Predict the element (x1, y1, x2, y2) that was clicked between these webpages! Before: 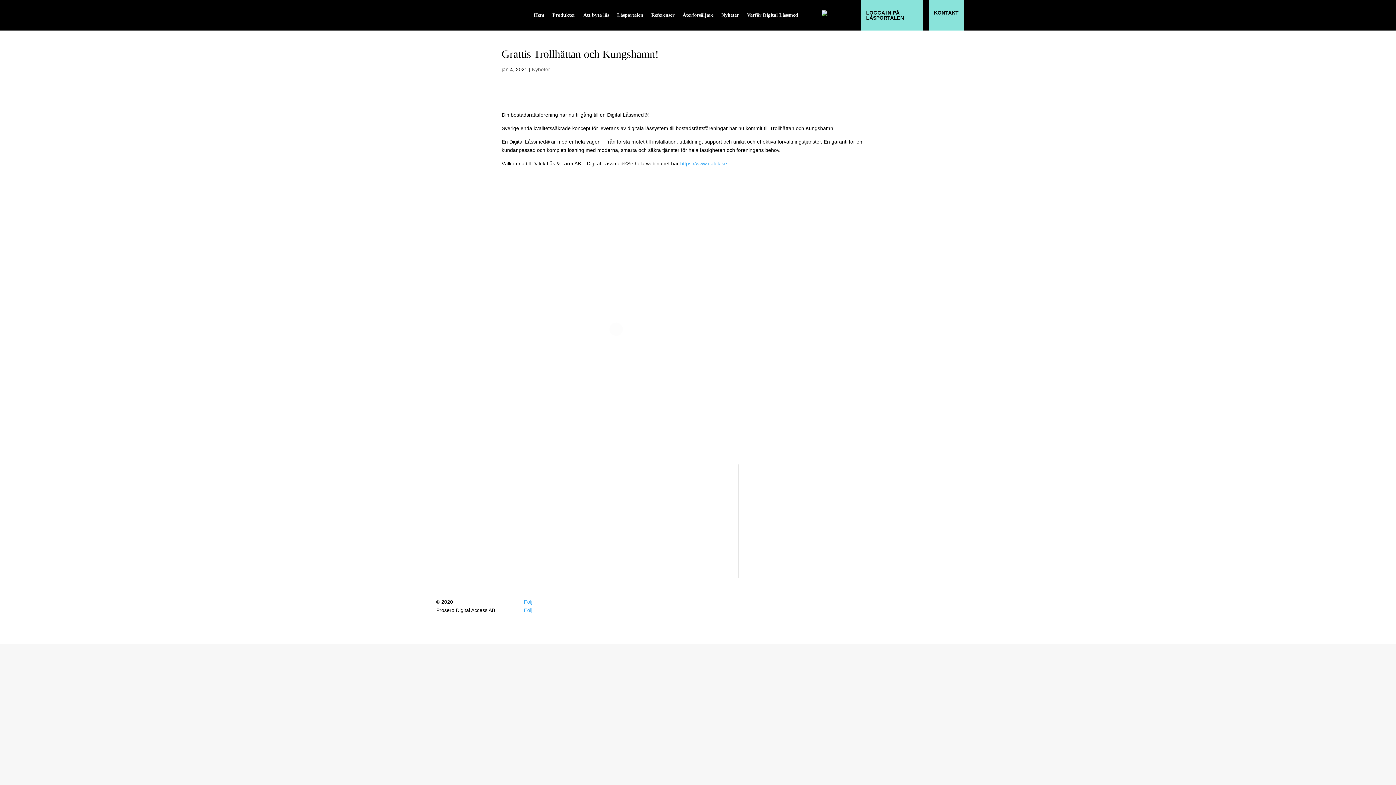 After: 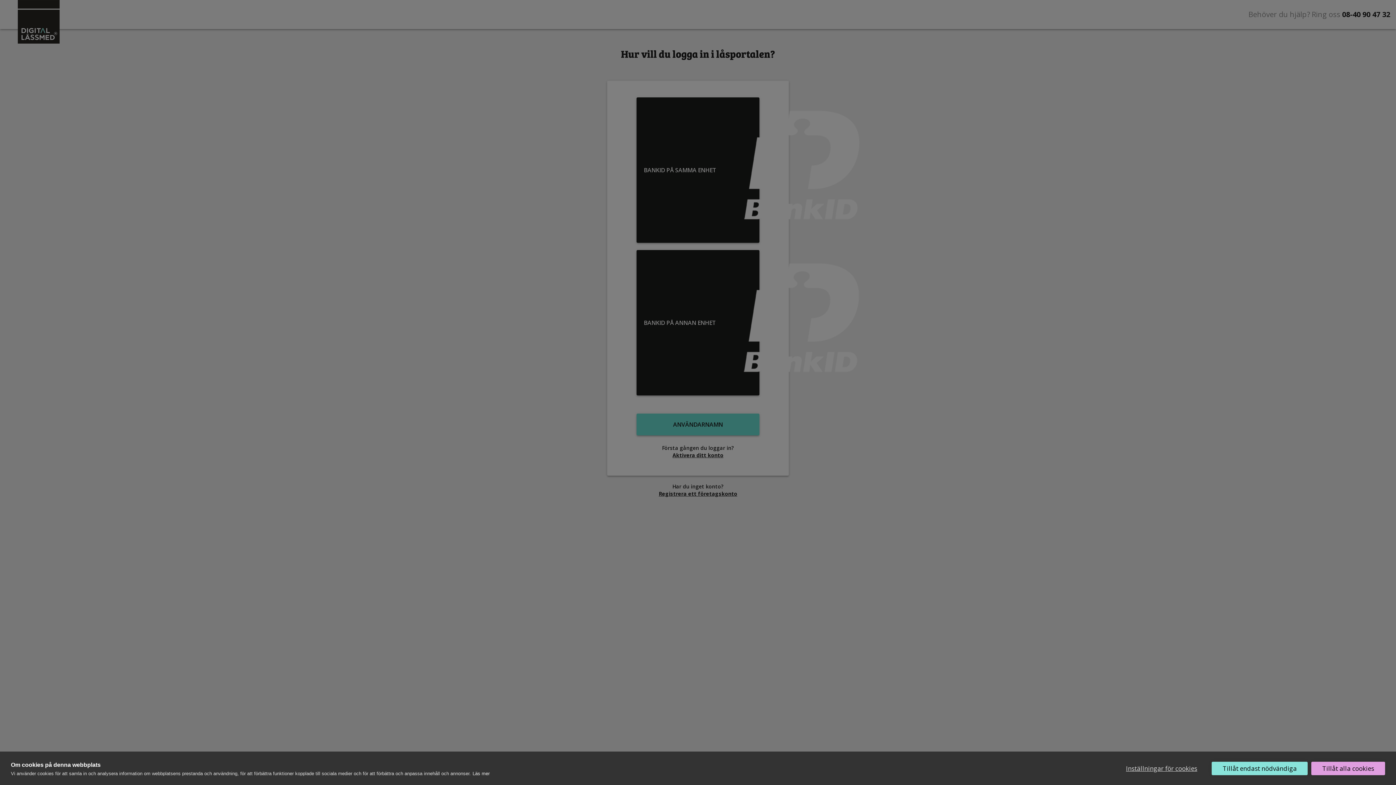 Action: label: LOGGA IN PÅ LÅSPORTALEN bbox: (861, 0, 923, 30)